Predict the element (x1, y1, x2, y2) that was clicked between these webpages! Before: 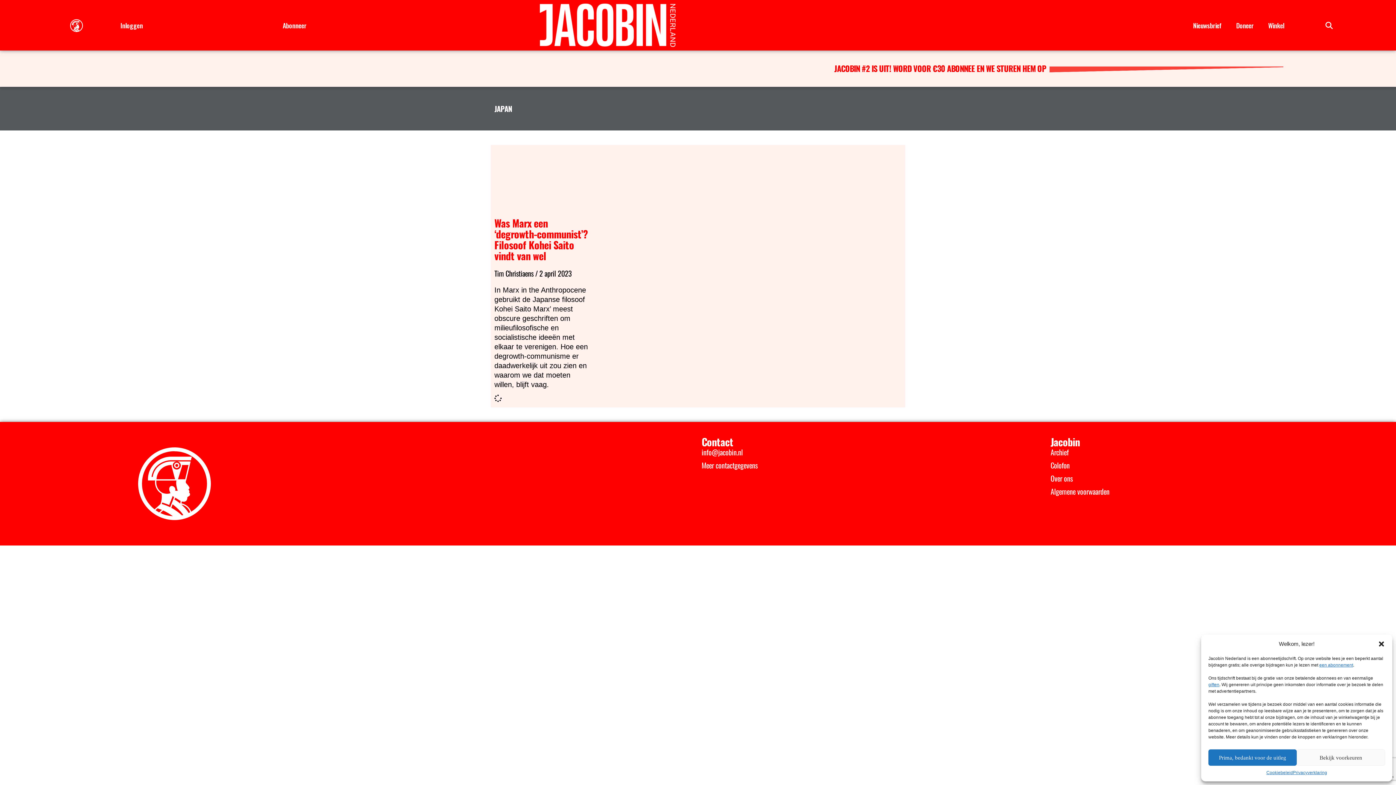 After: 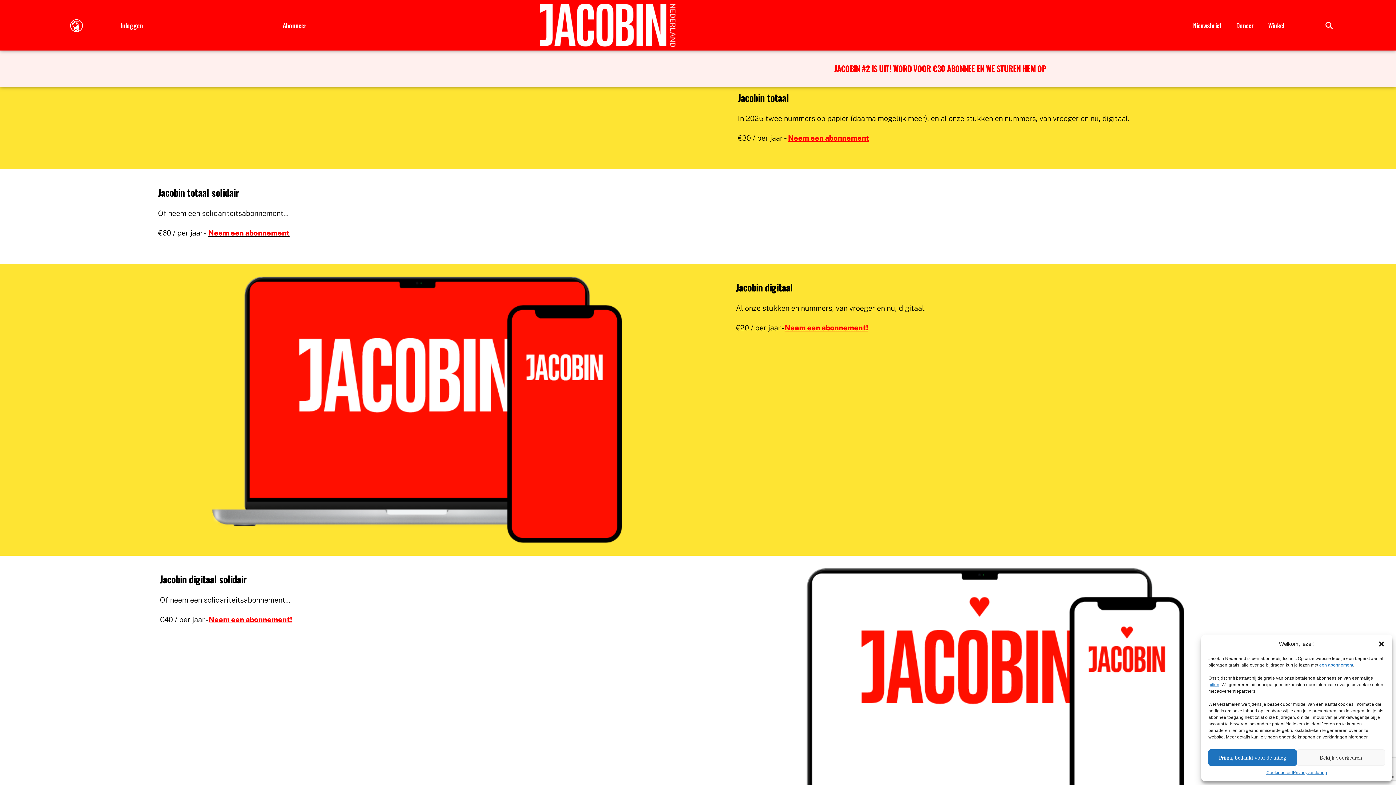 Action: bbox: (1049, 63, 1283, 74)